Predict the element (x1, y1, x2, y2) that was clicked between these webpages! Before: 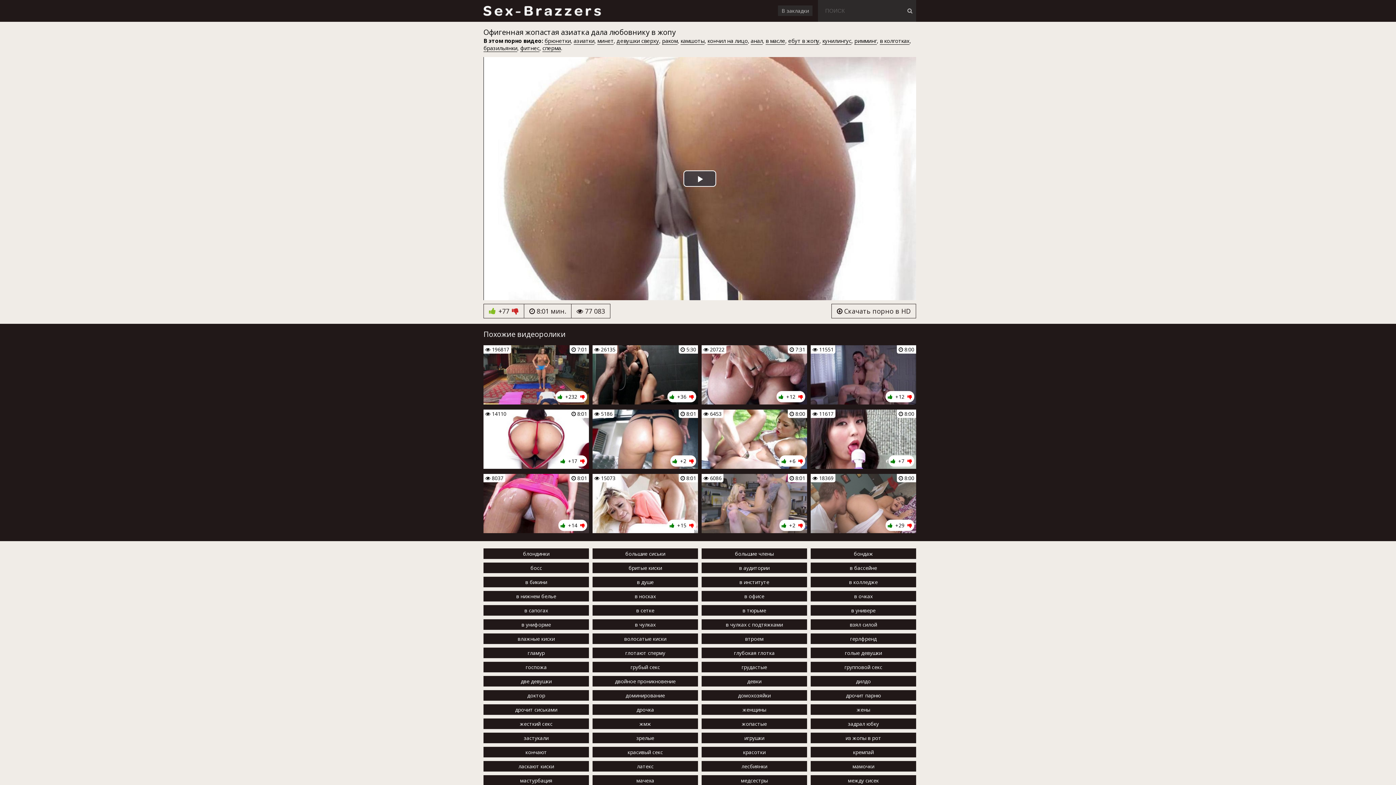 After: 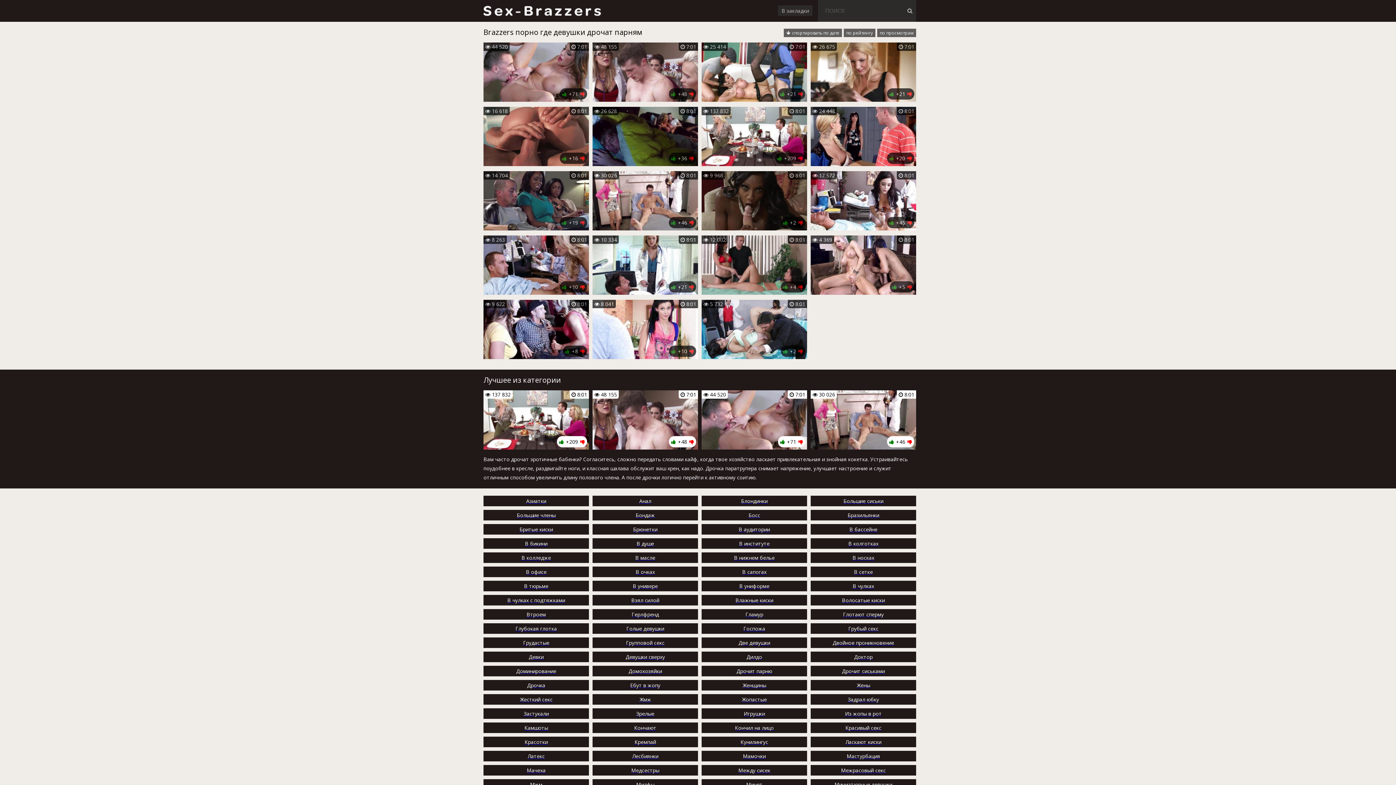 Action: label: дрочит парню bbox: (810, 690, 916, 701)